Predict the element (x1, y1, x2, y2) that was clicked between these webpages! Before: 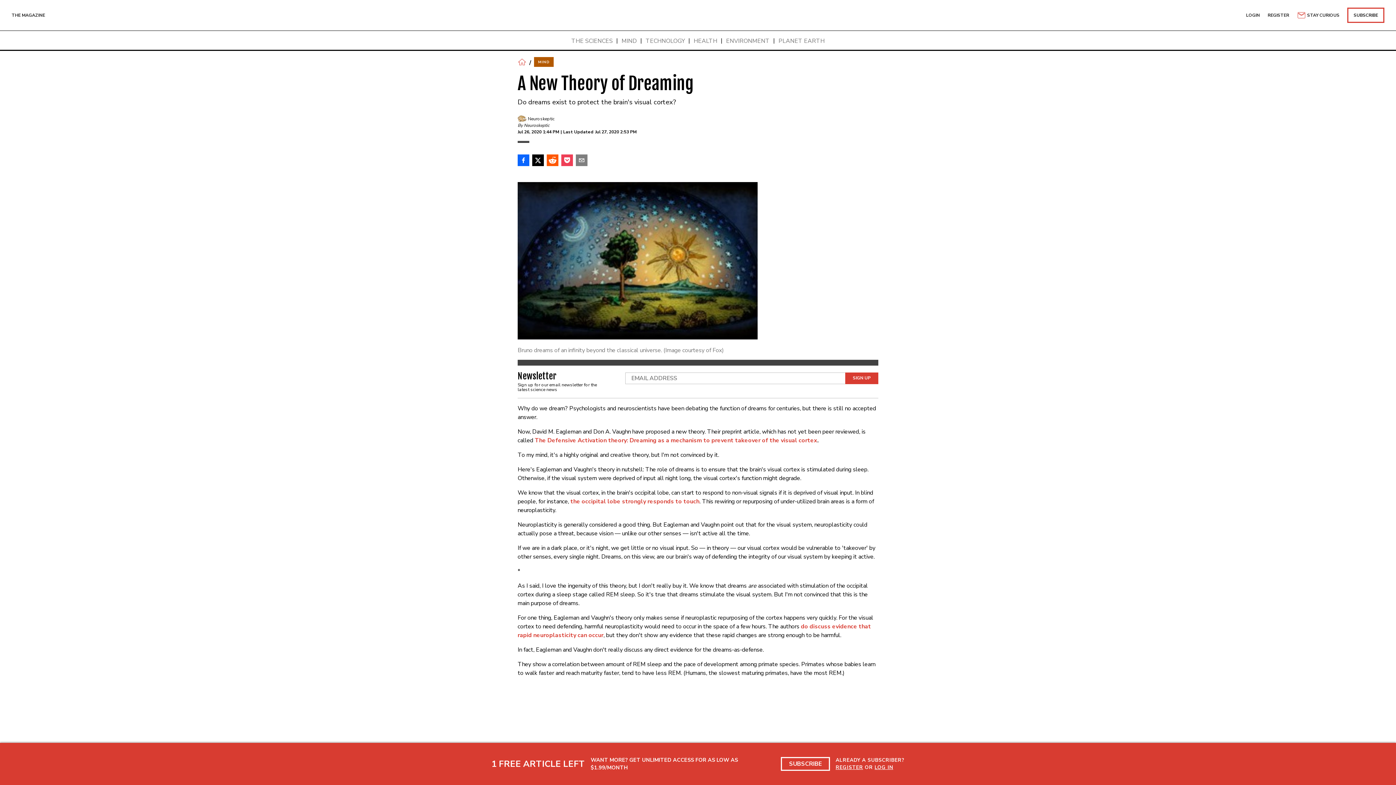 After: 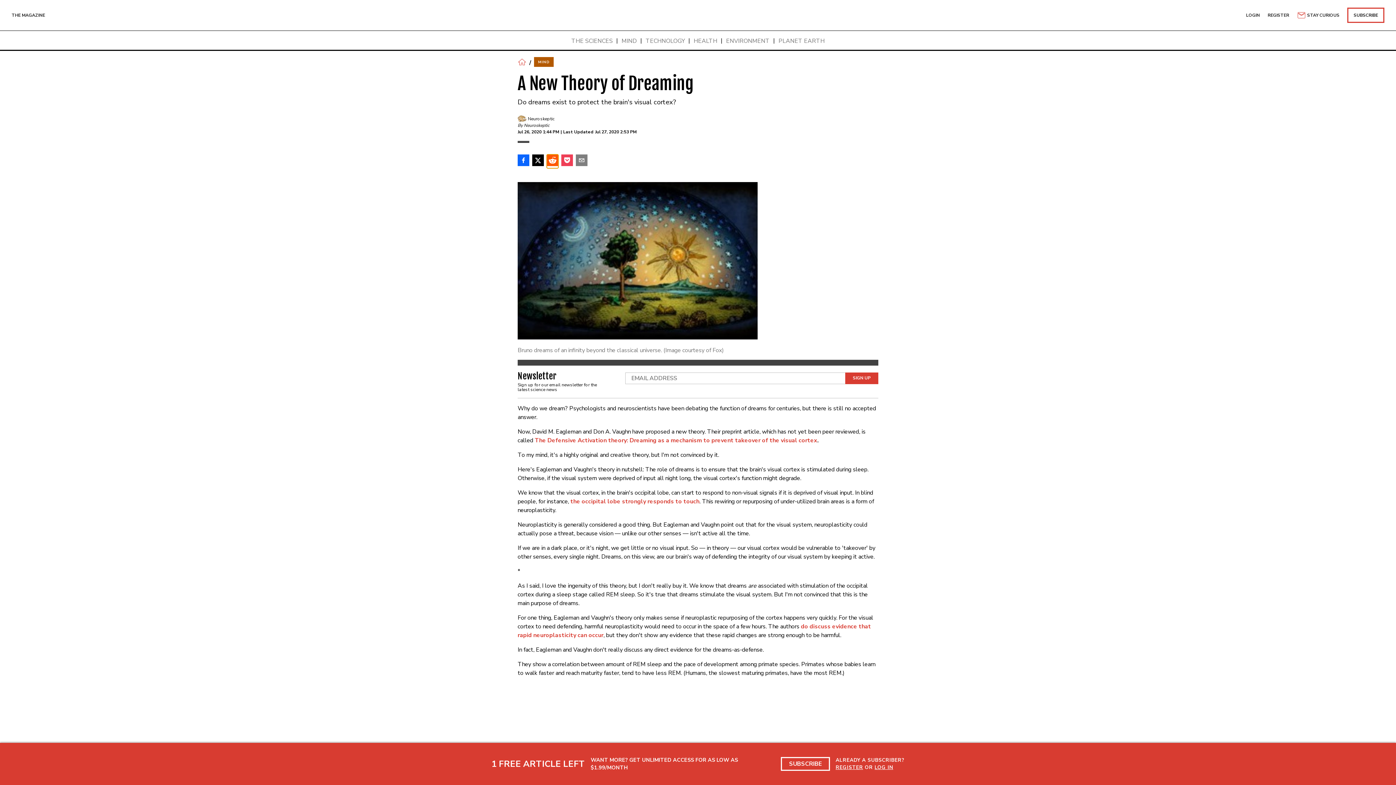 Action: bbox: (546, 154, 558, 167)